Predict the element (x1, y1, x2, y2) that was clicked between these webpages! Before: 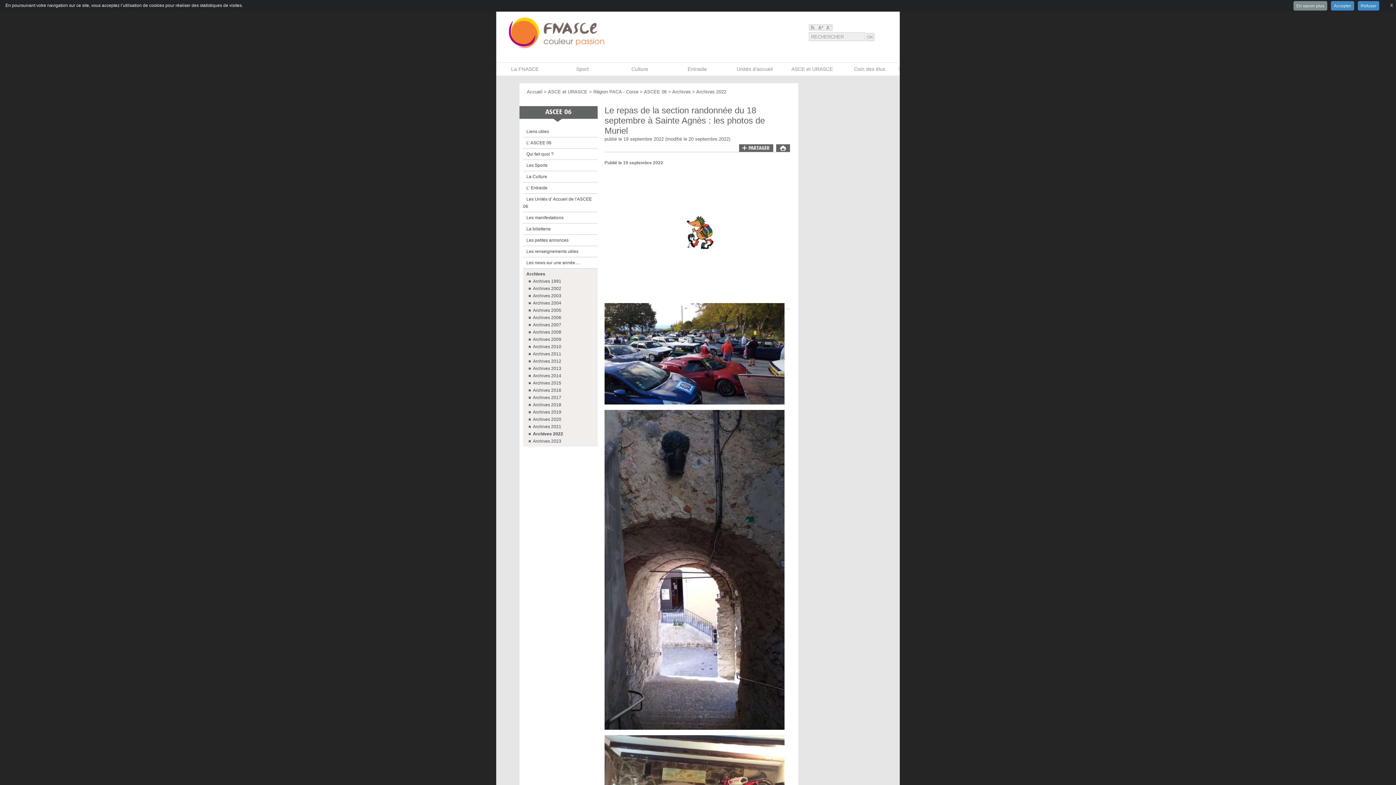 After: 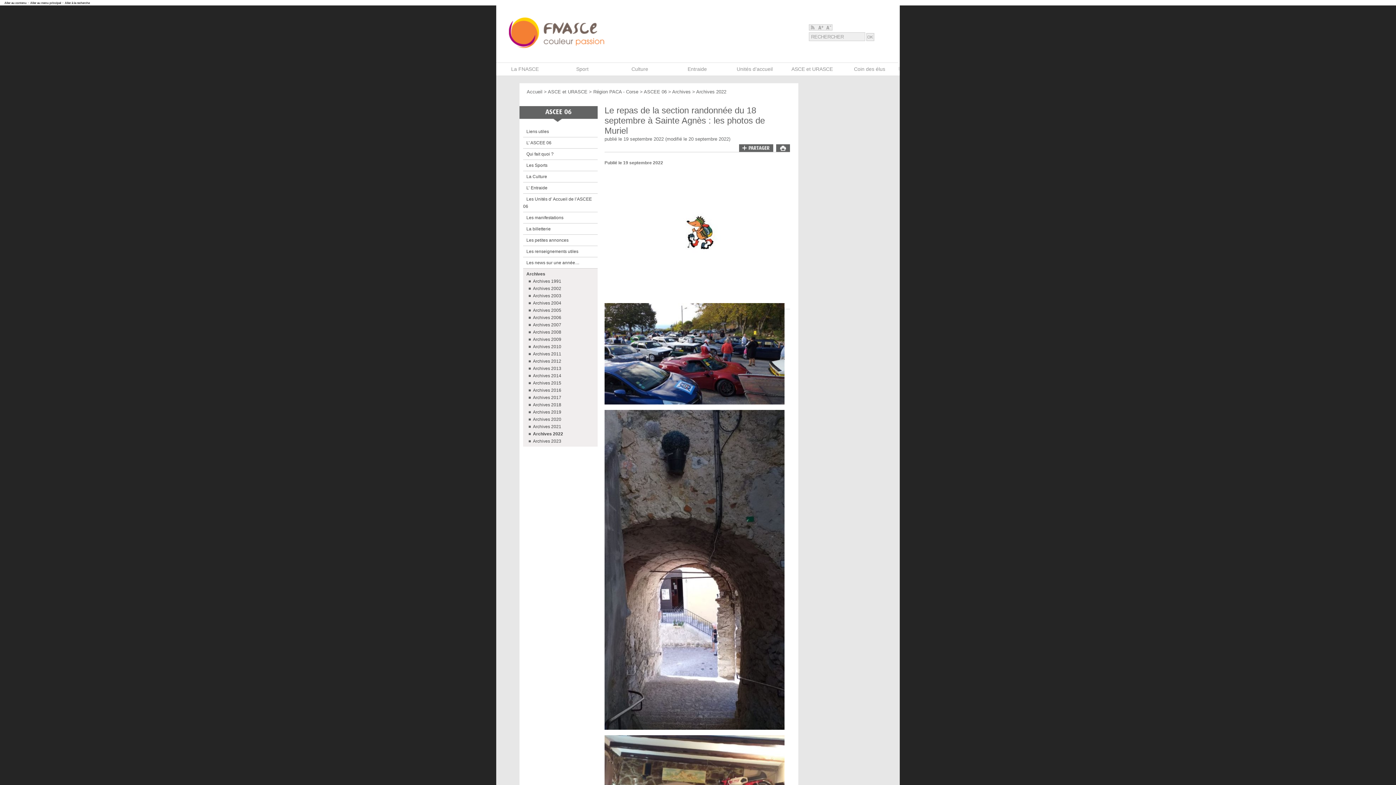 Action: bbox: (1293, 1, 1327, 10) label: En savoir plus